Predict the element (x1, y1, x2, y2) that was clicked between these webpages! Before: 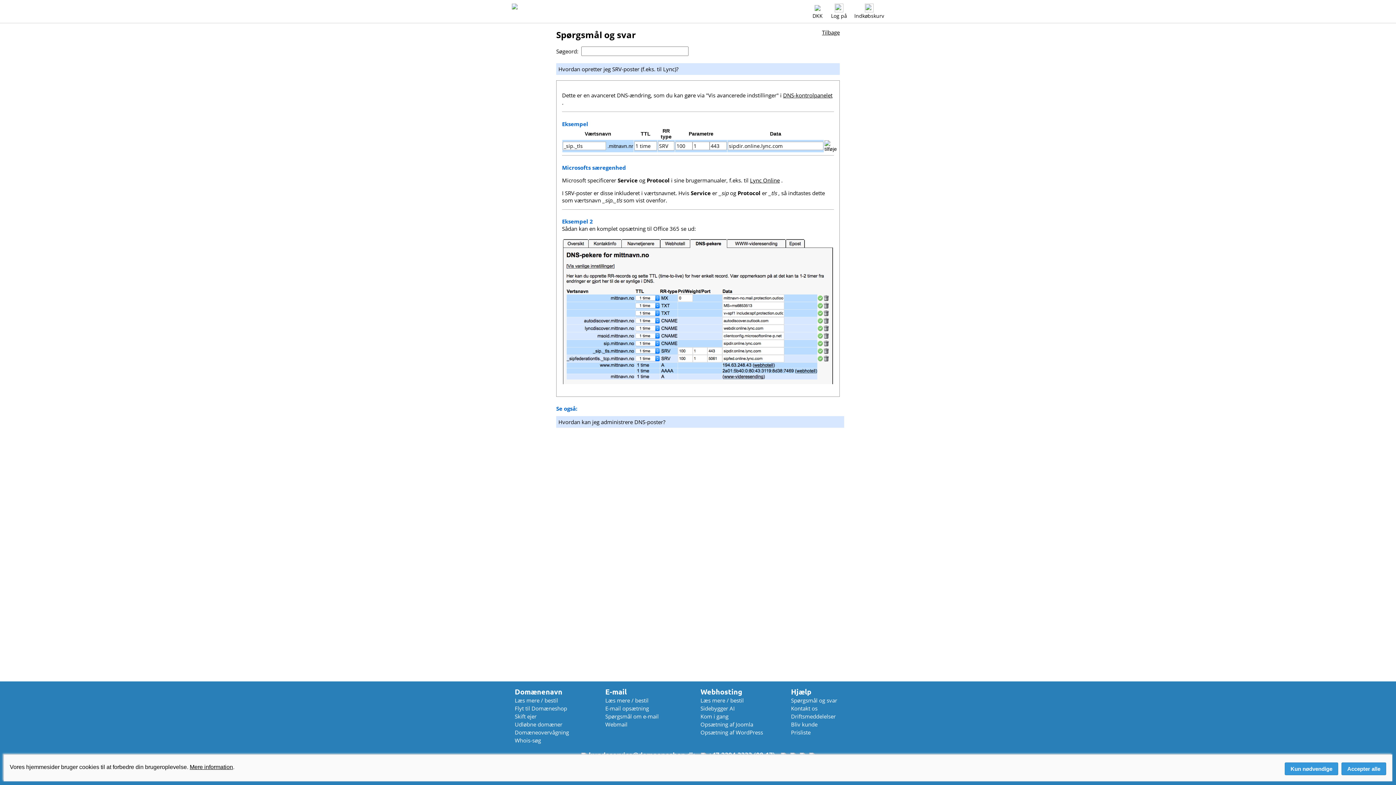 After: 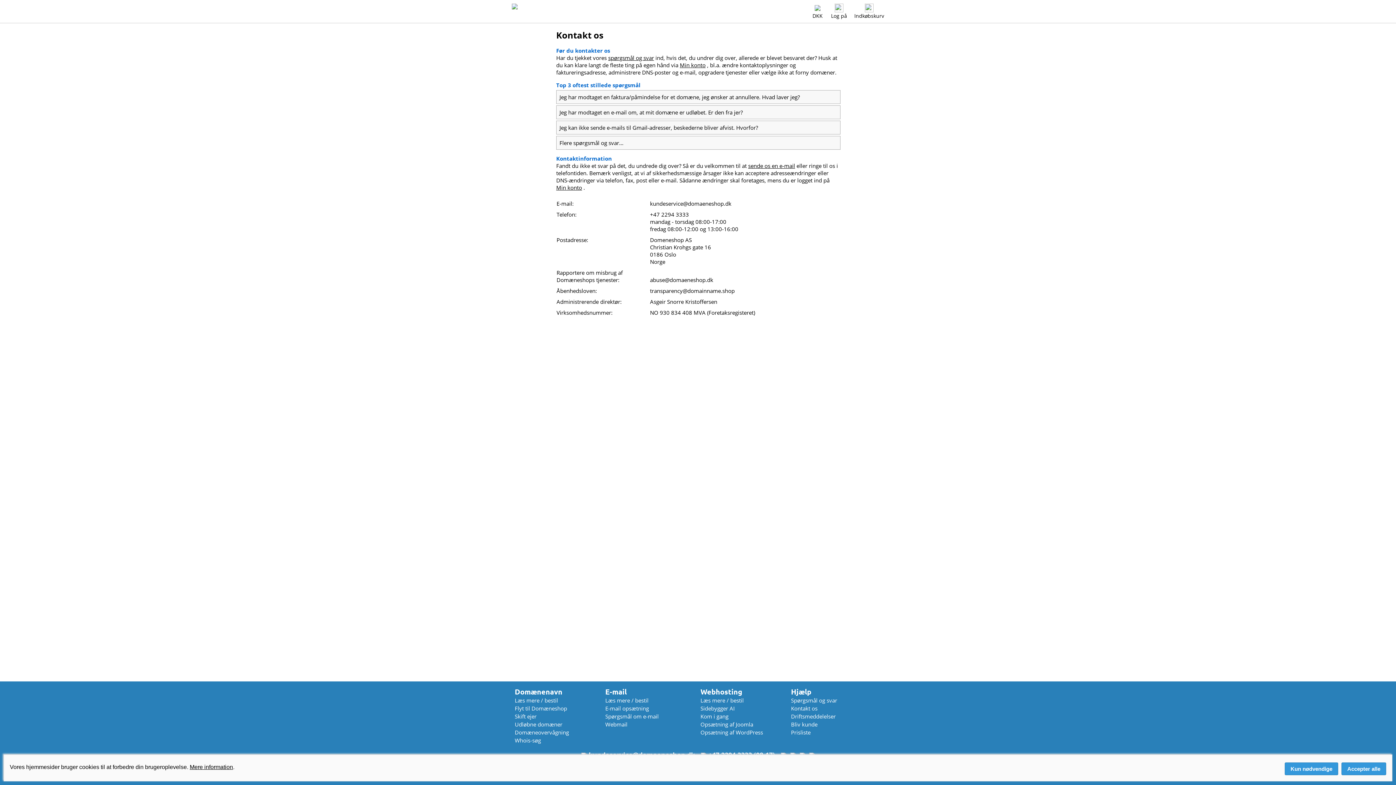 Action: label: Kontakt os bbox: (791, 705, 817, 712)